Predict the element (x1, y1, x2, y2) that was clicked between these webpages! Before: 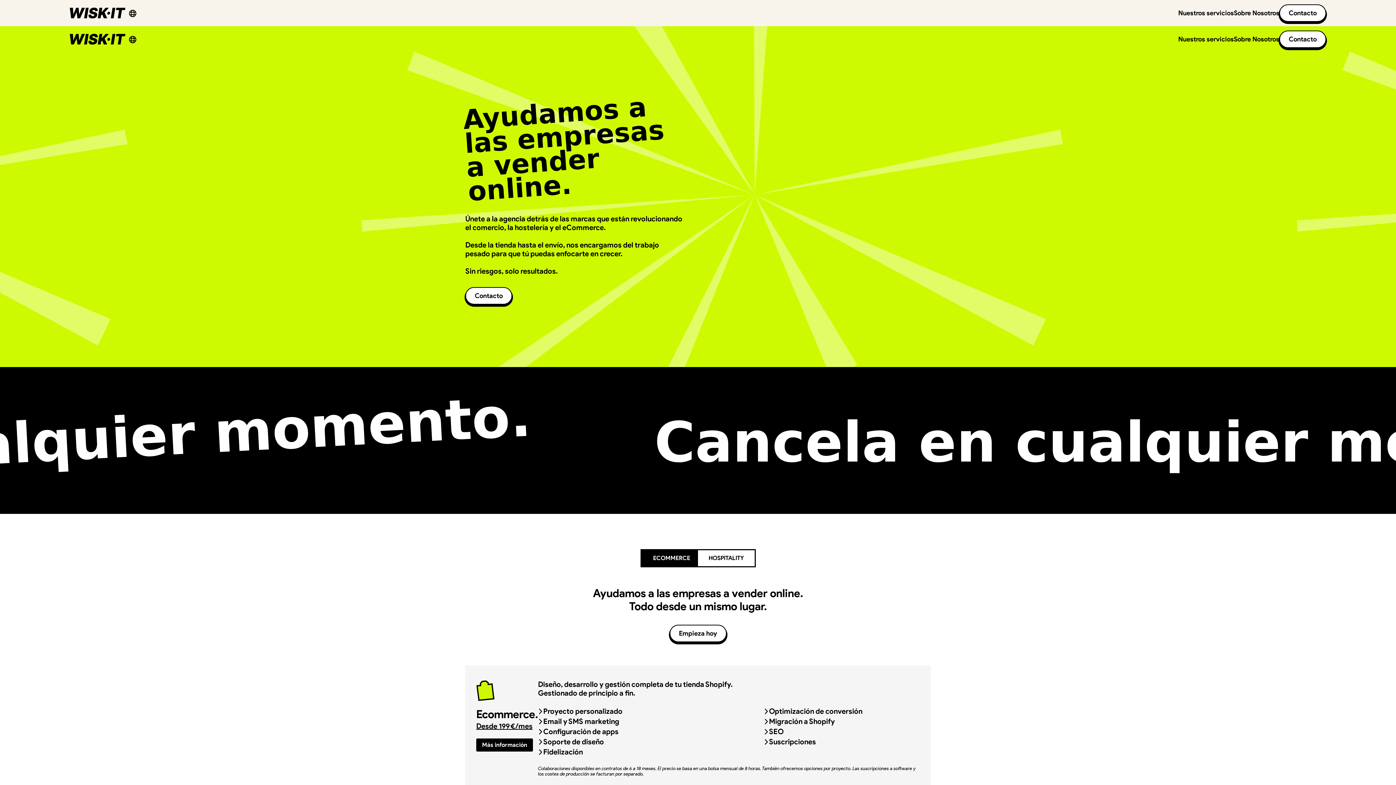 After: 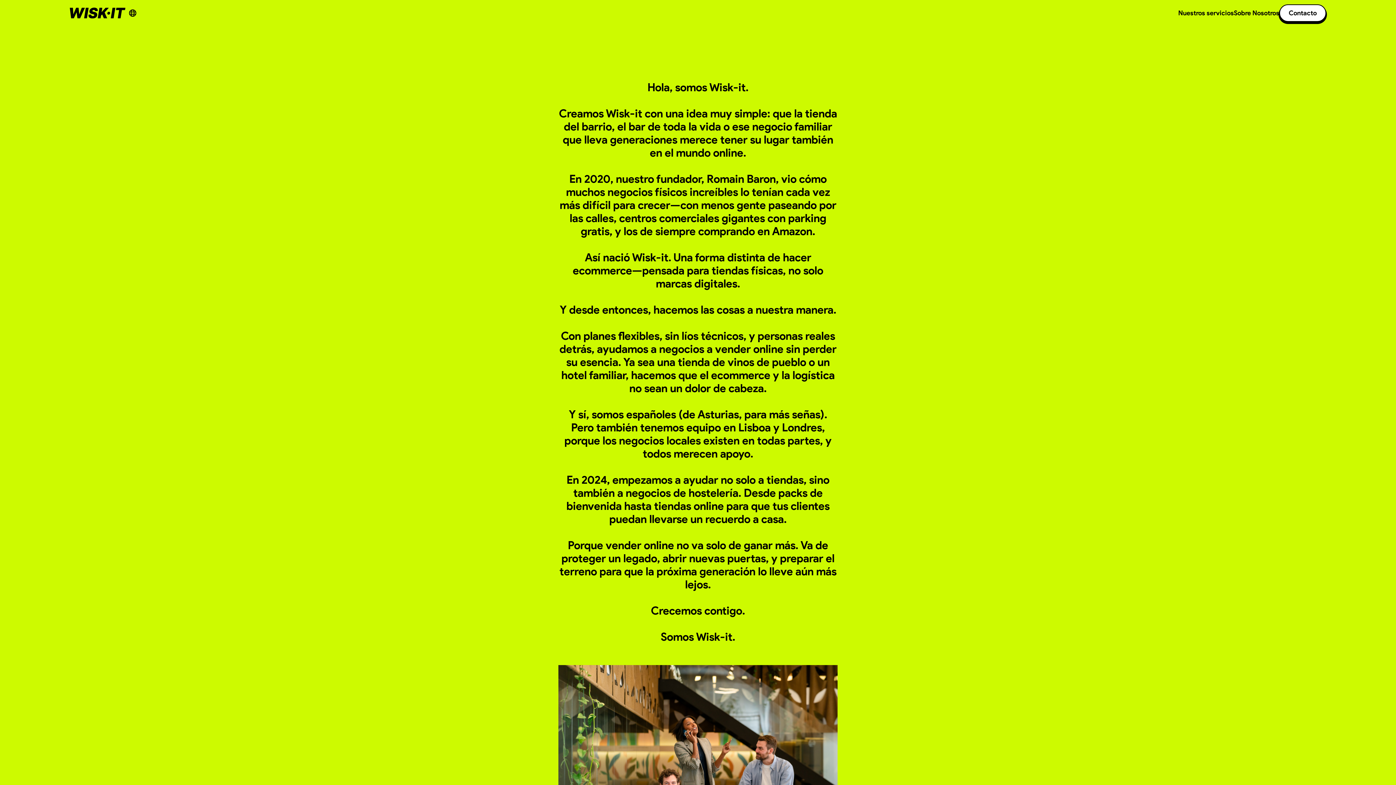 Action: bbox: (1234, 31, 1279, 47) label: Sobre Nosotros